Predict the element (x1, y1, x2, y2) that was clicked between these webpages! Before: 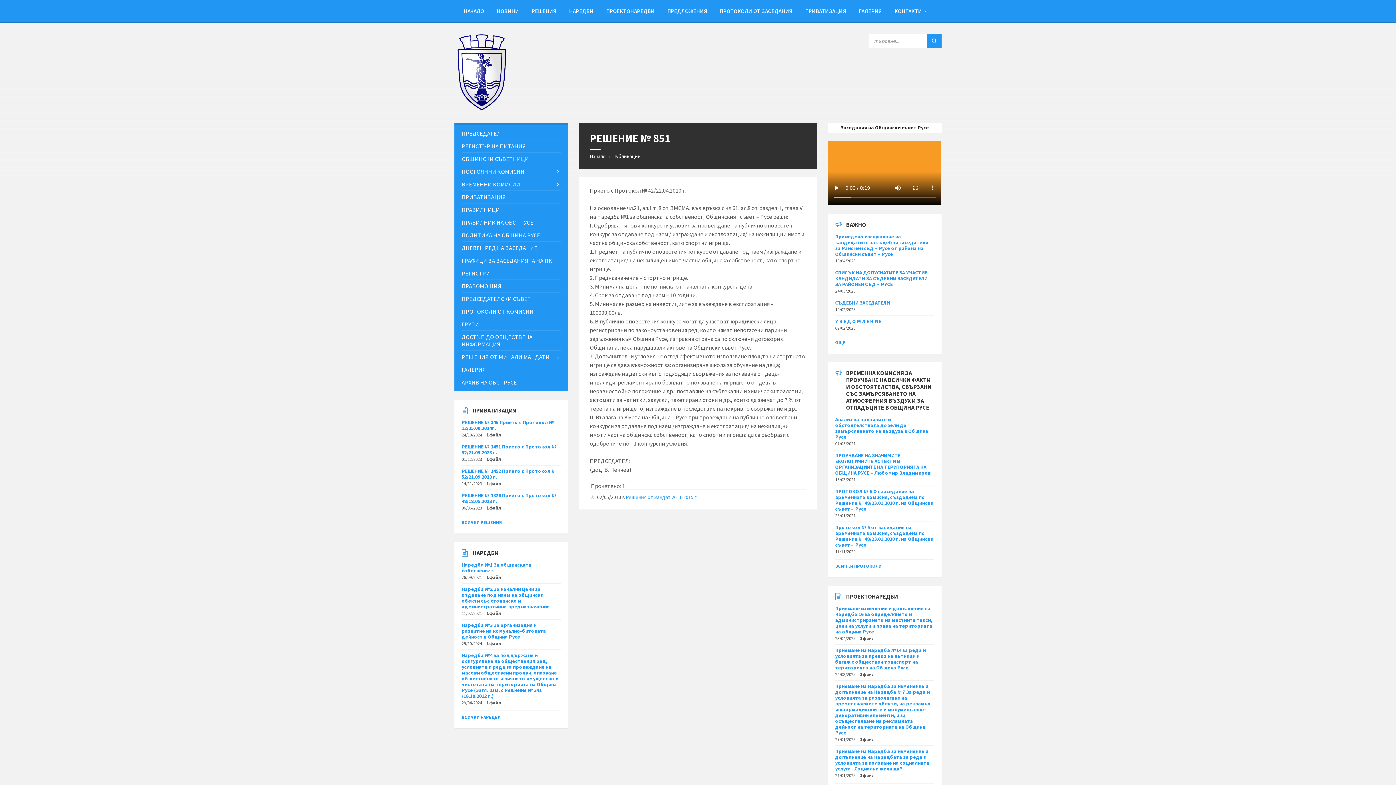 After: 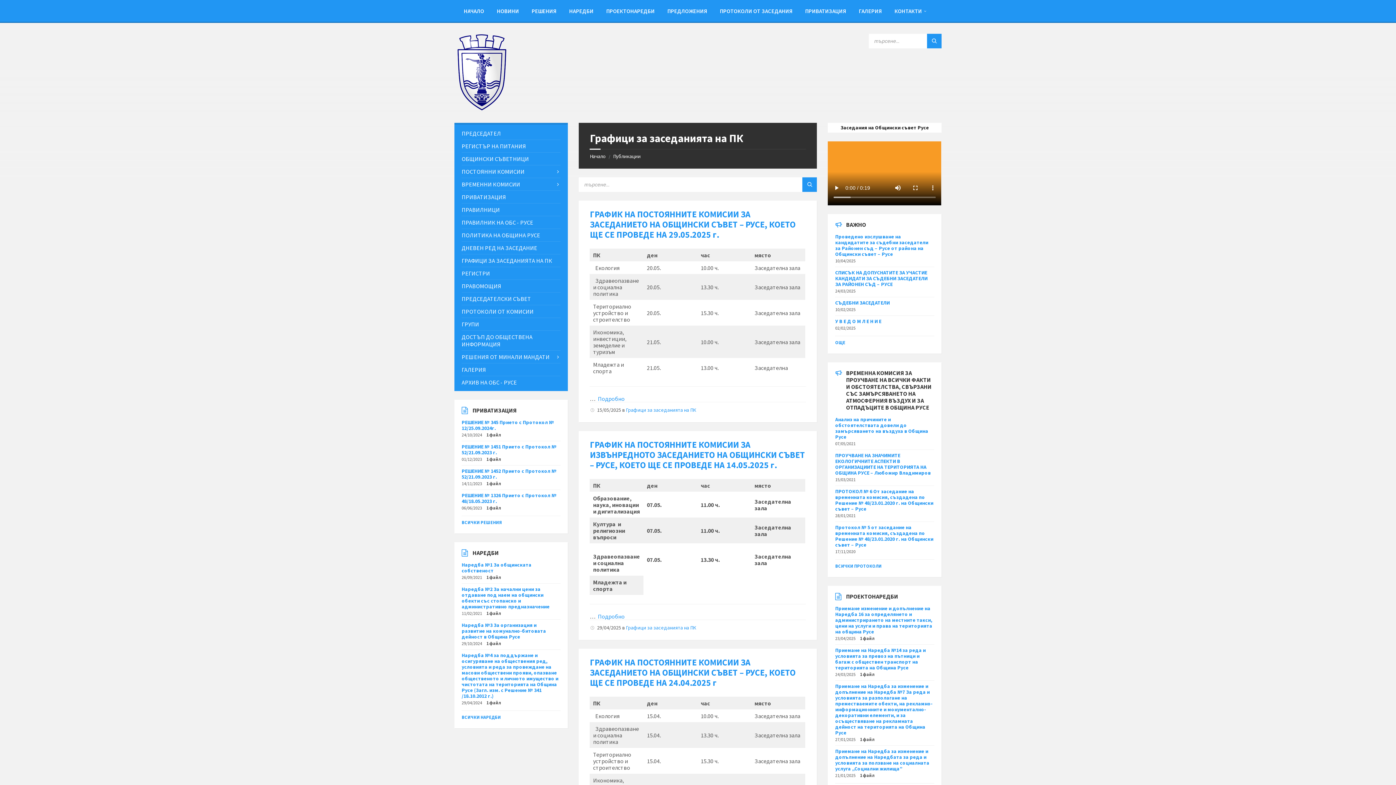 Action: bbox: (461, 254, 560, 266) label: ГРАФИЦИ ЗА ЗАСЕДАНИЯТА НА ПК